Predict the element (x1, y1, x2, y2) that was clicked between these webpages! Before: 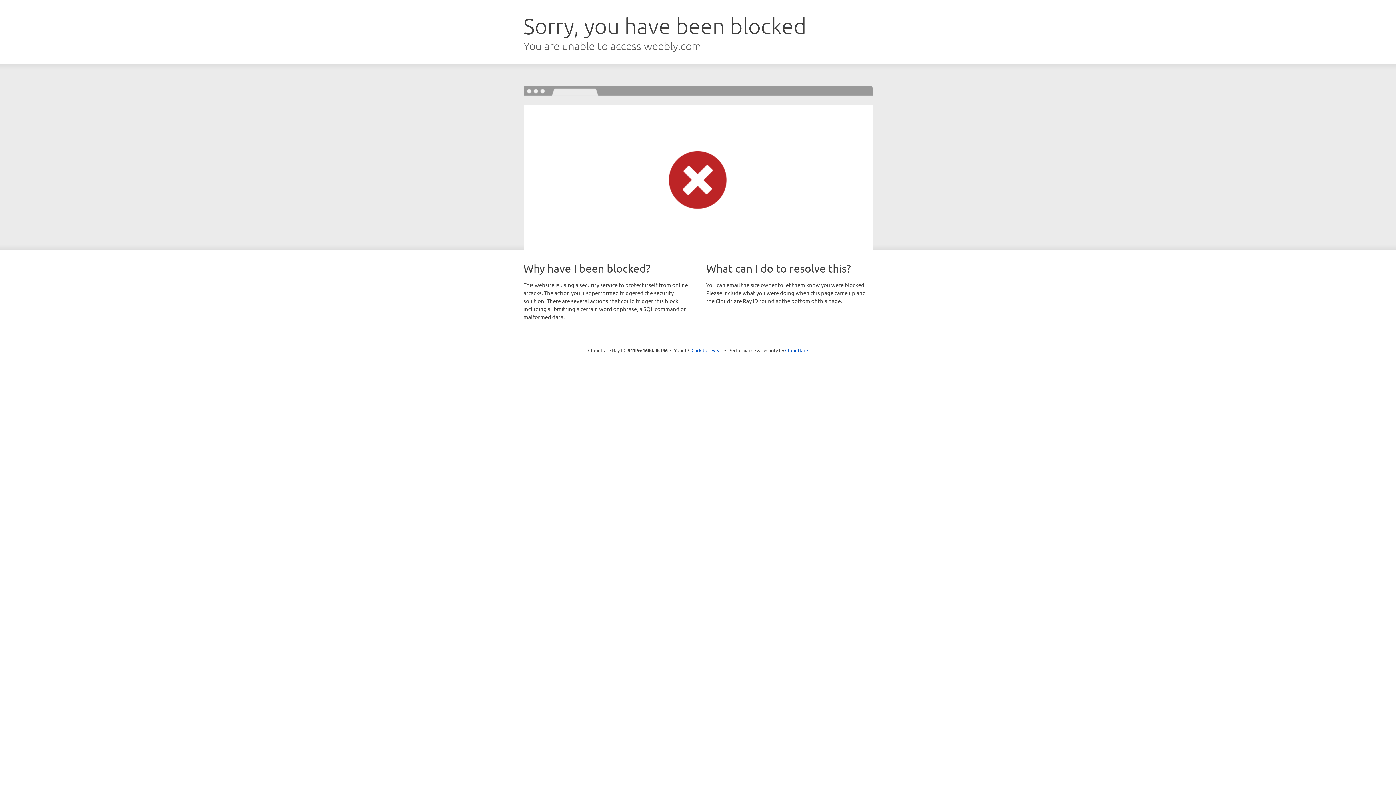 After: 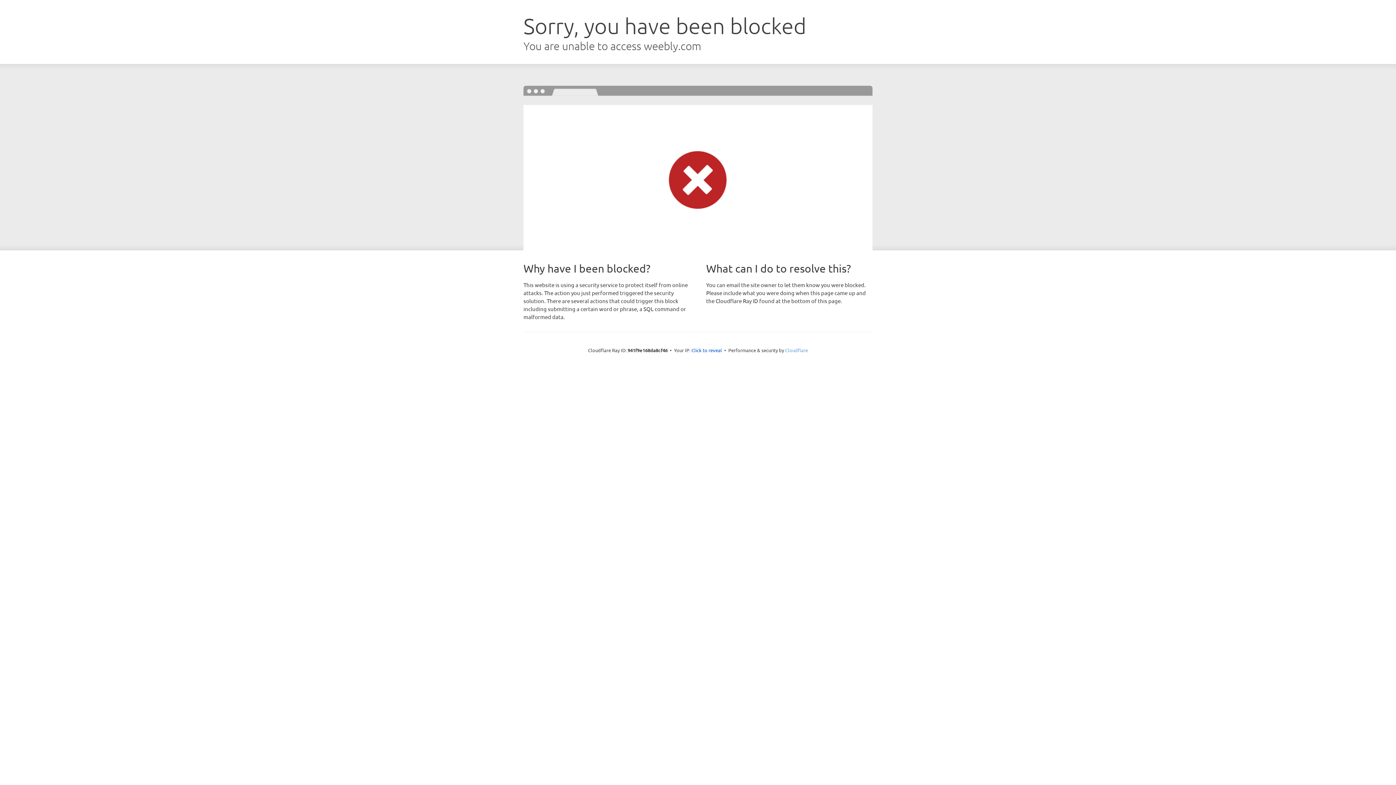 Action: bbox: (785, 347, 808, 353) label: Cloudflare